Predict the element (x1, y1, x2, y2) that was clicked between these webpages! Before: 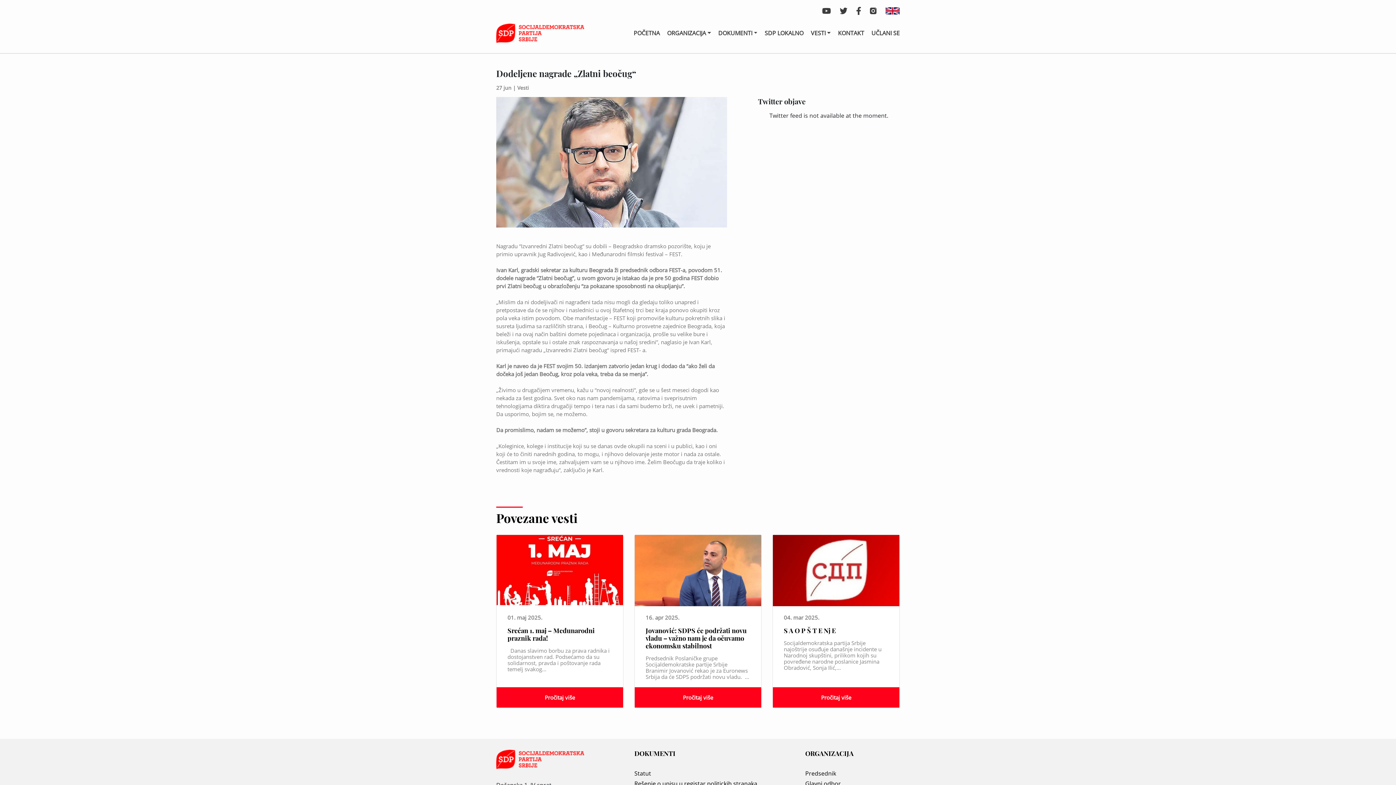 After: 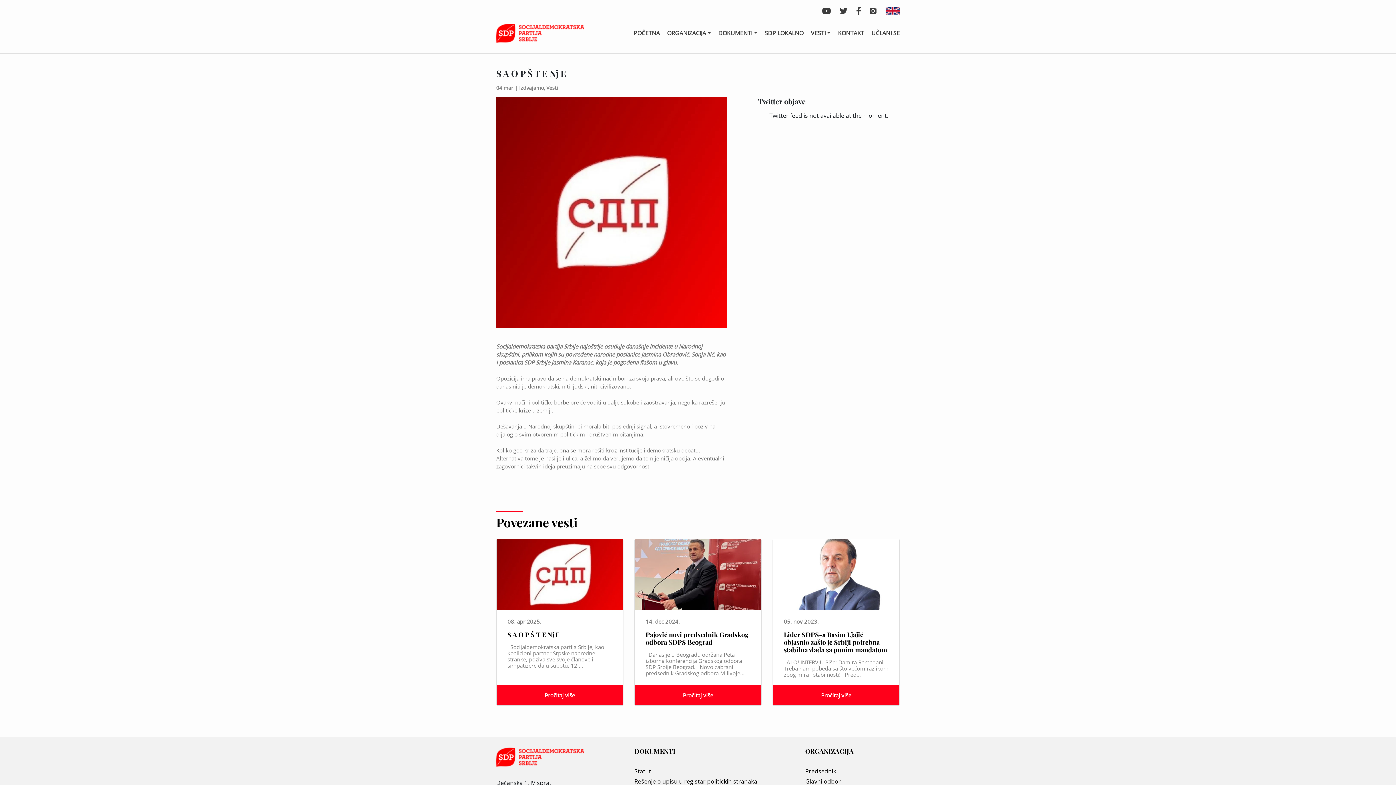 Action: label: 04. mar 2025.

S A O P Š T E Nj E
Socijaldemokratska partija Srbije najoštrije osuđuje današnje incidente u Narodnoj skupštini, prilikom kojih su povređene narodne poslanice Jasmina Obradović, Sonja Ilić,...

Pročitaj više bbox: (773, 535, 899, 707)